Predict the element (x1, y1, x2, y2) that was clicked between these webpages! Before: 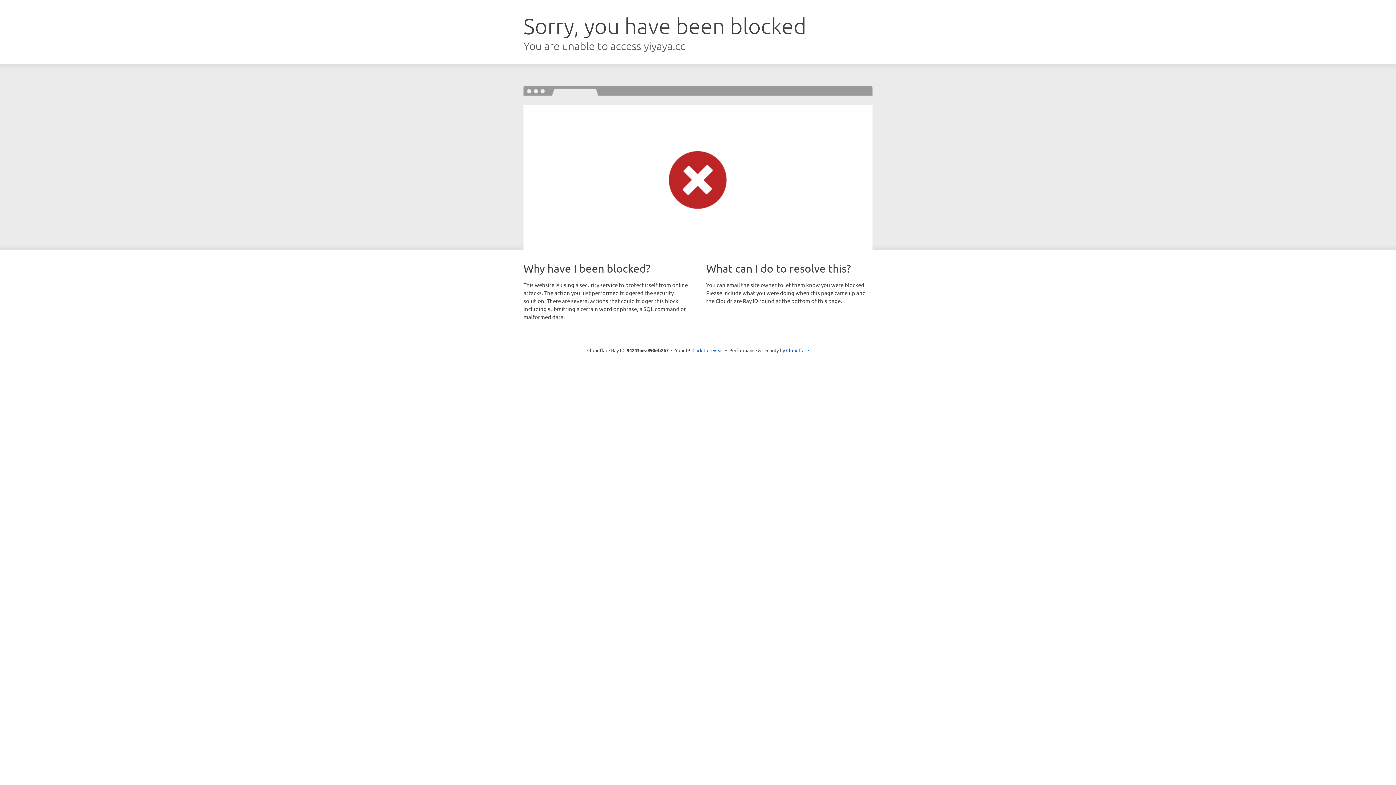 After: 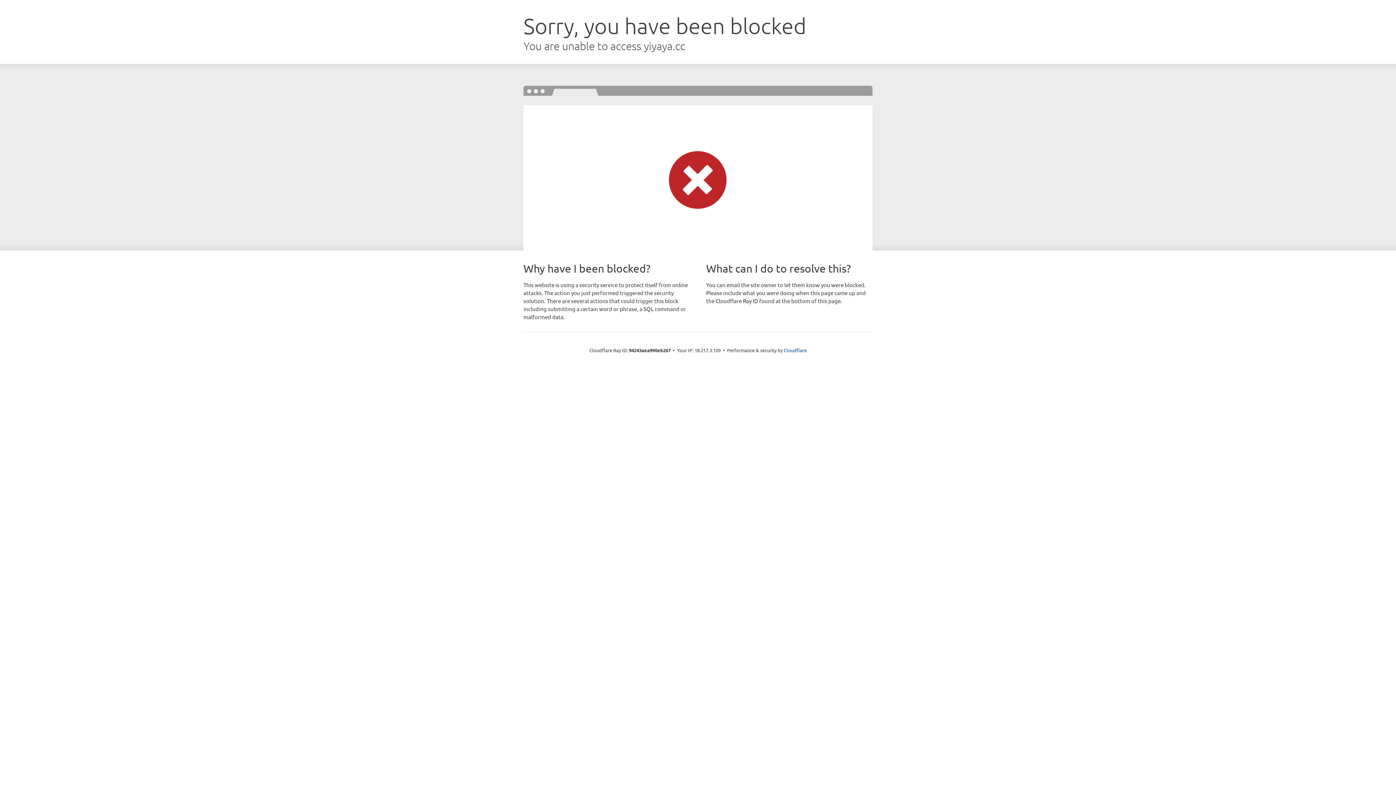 Action: label: Click to reveal bbox: (692, 346, 723, 353)